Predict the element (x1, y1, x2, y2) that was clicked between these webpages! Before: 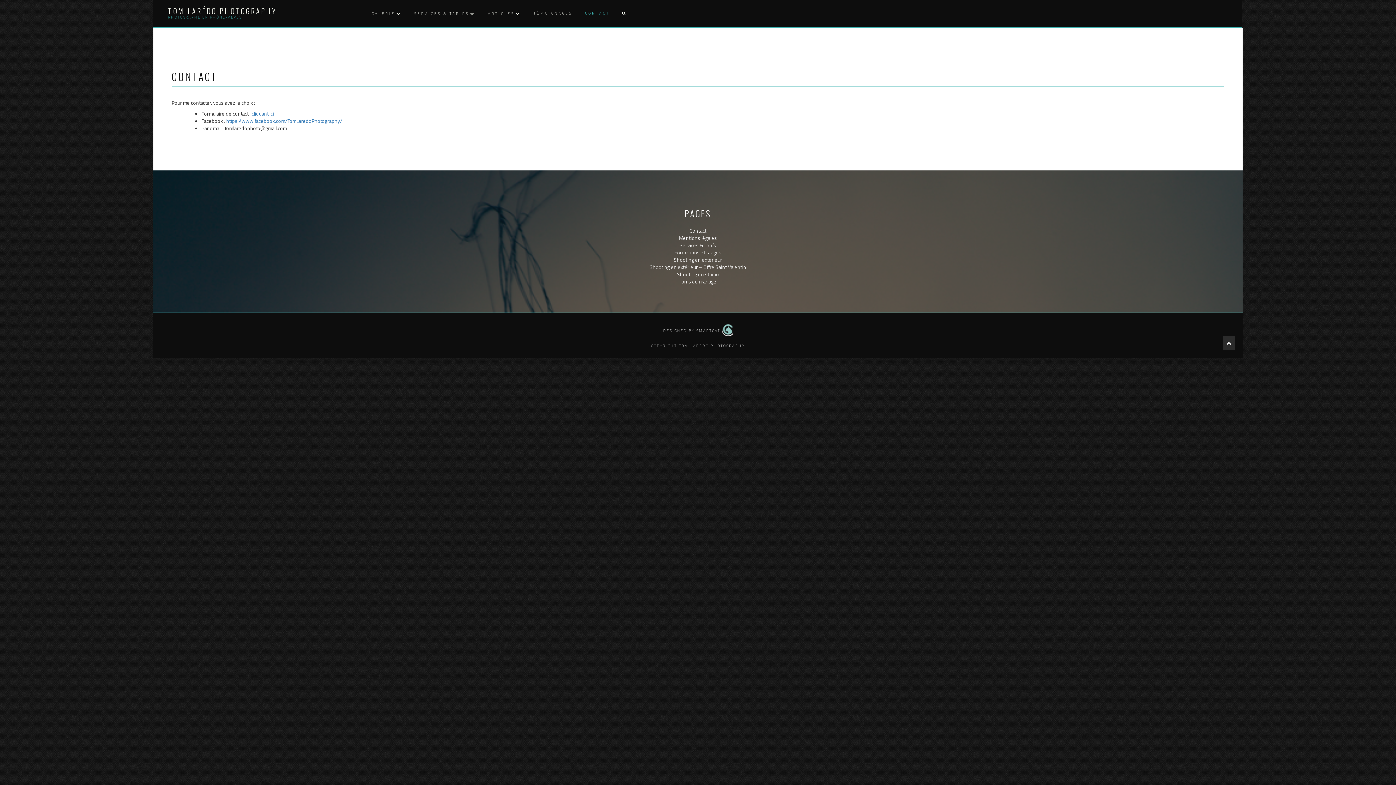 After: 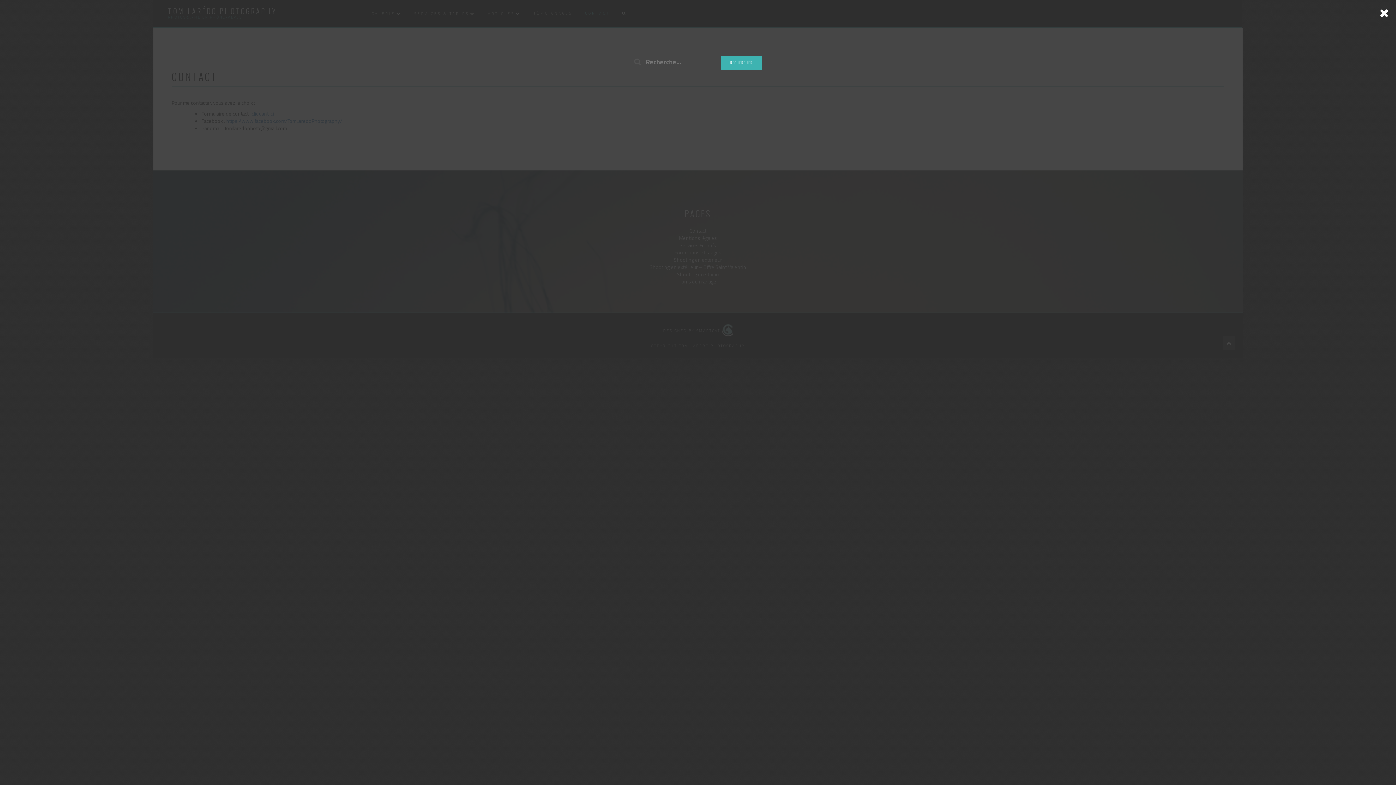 Action: bbox: (620, 0, 627, 27)